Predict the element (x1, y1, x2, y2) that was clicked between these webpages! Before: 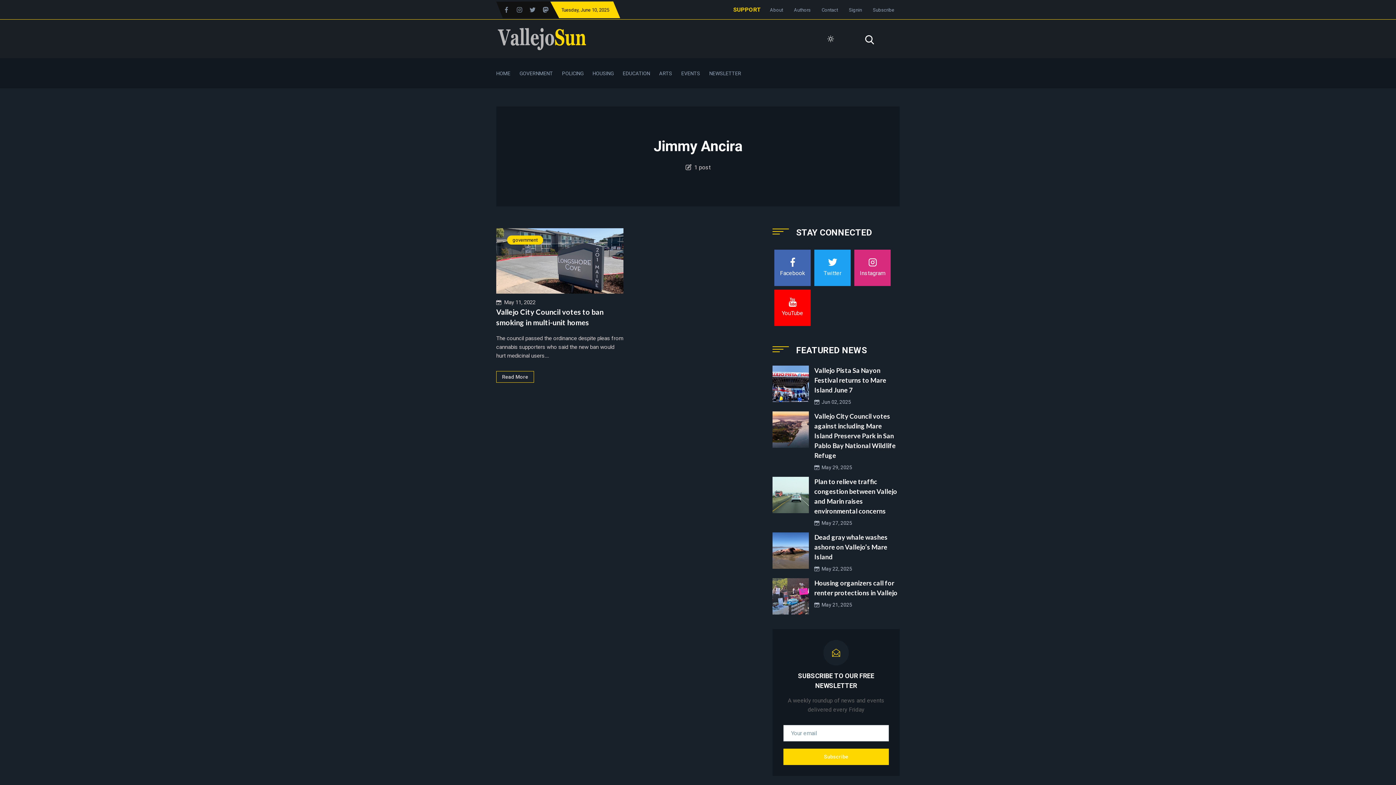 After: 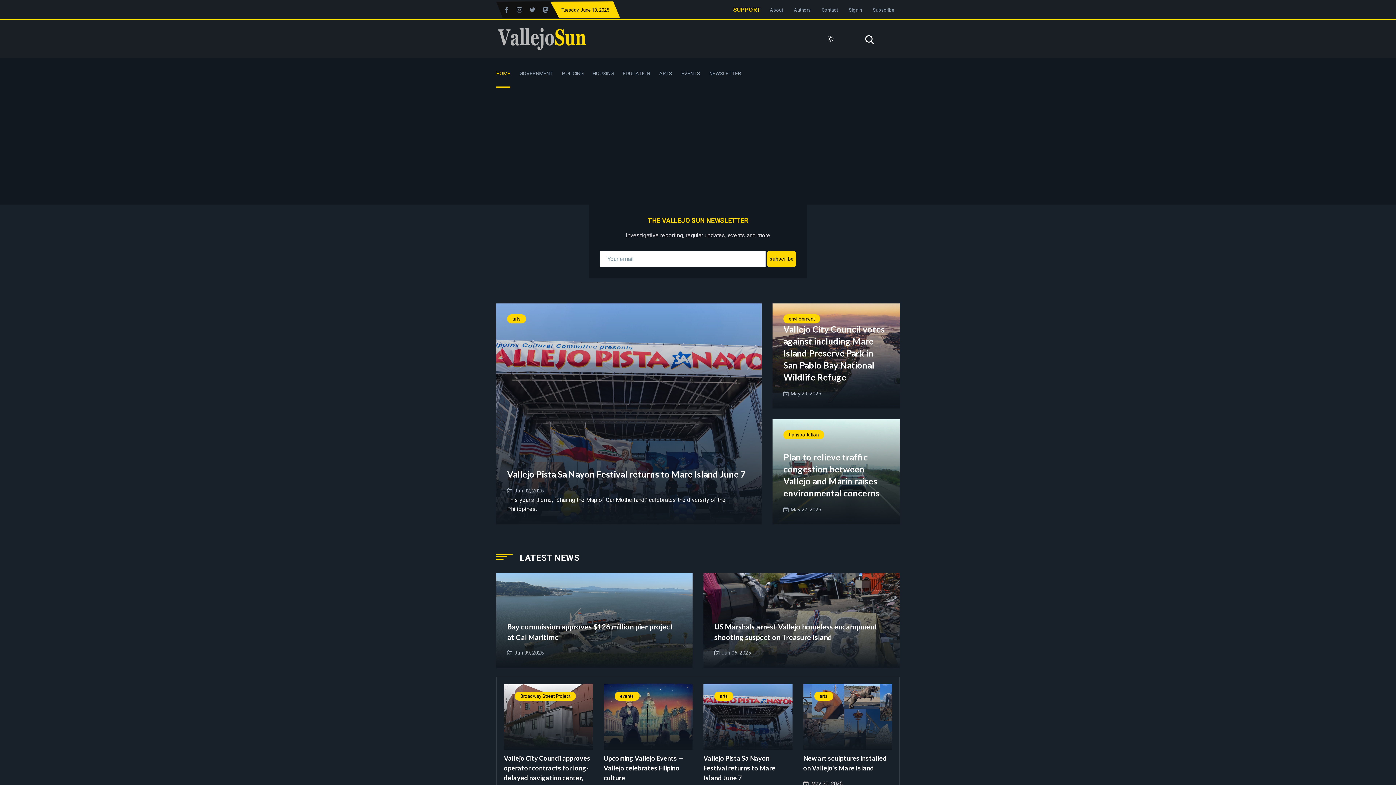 Action: bbox: (496, 34, 587, 41)